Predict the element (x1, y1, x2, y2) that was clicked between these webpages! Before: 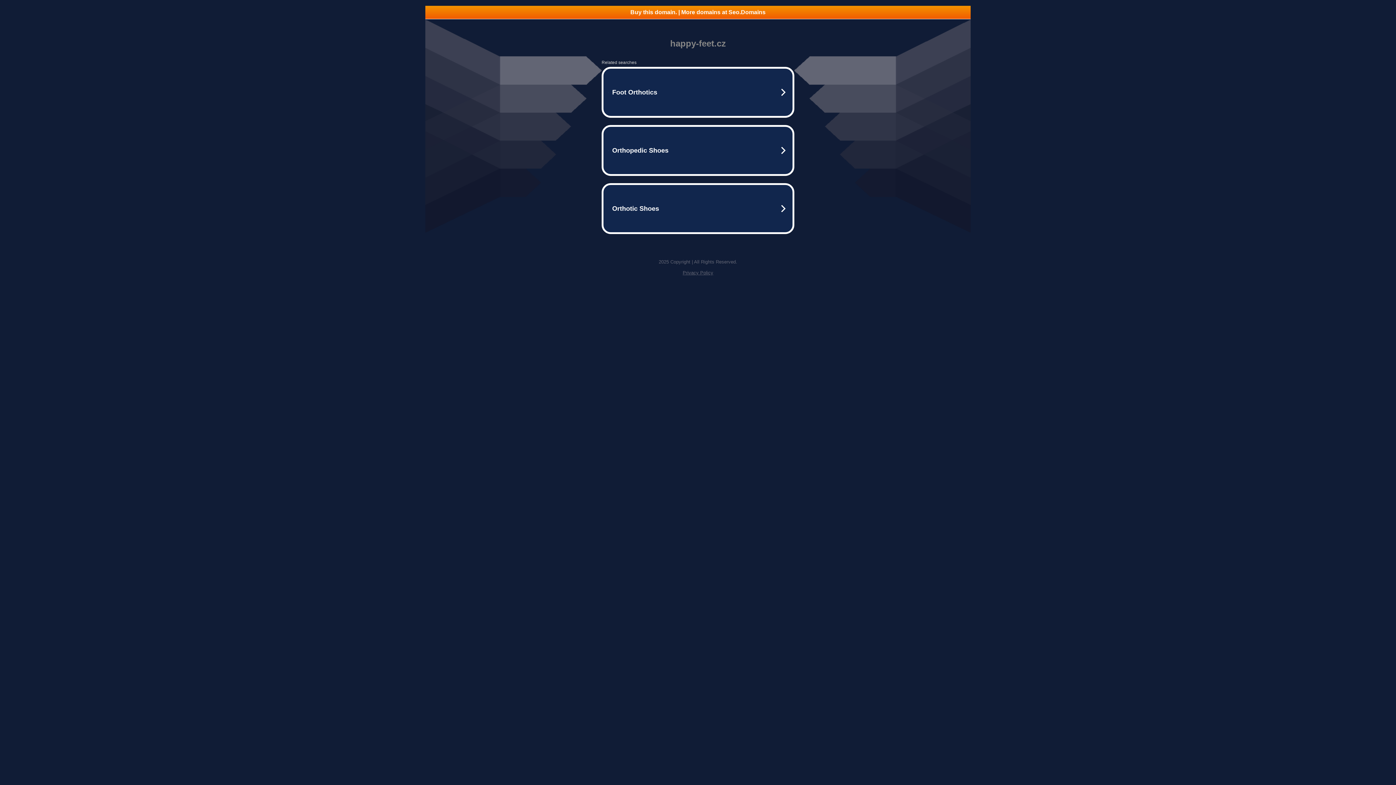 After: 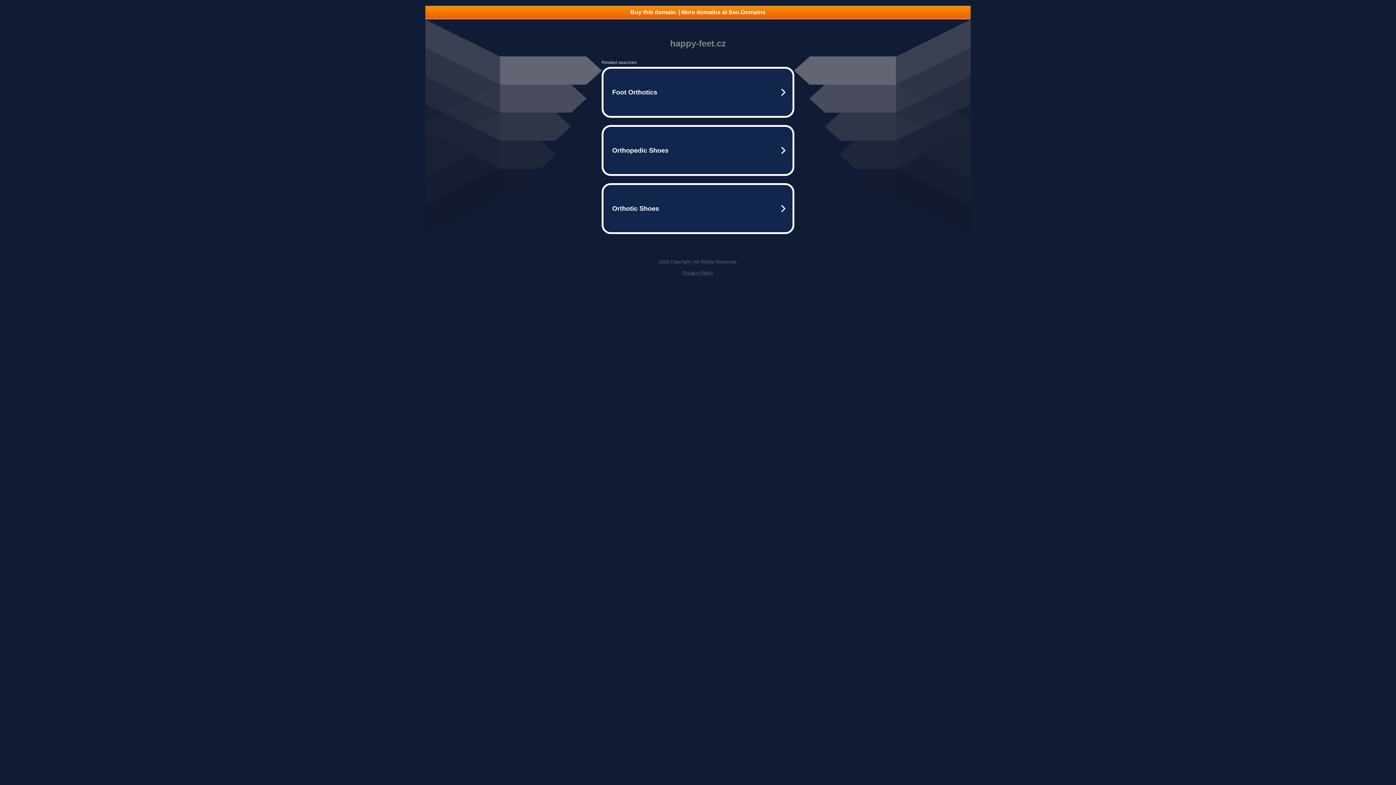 Action: label: Buy this domain. | More domains at Seo.Domains bbox: (425, 5, 970, 18)